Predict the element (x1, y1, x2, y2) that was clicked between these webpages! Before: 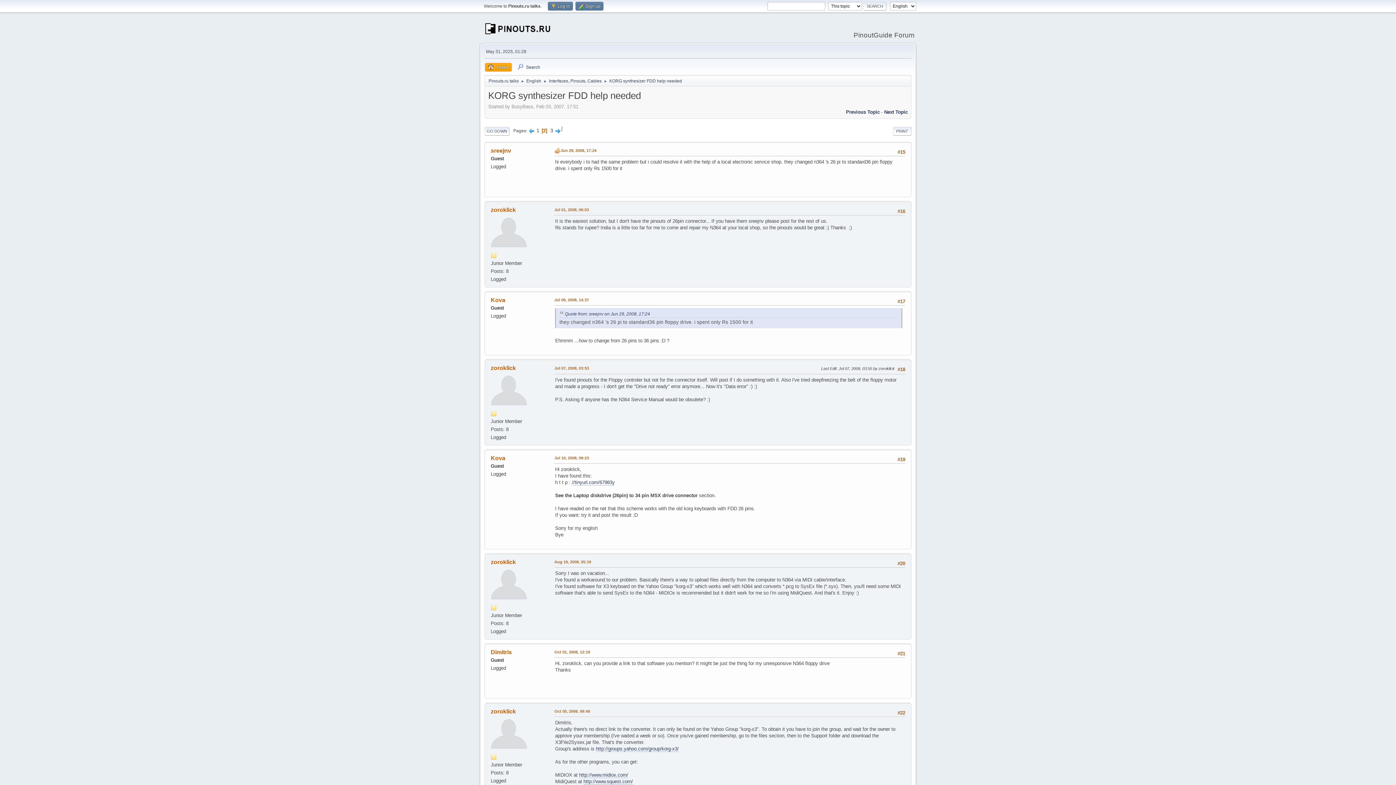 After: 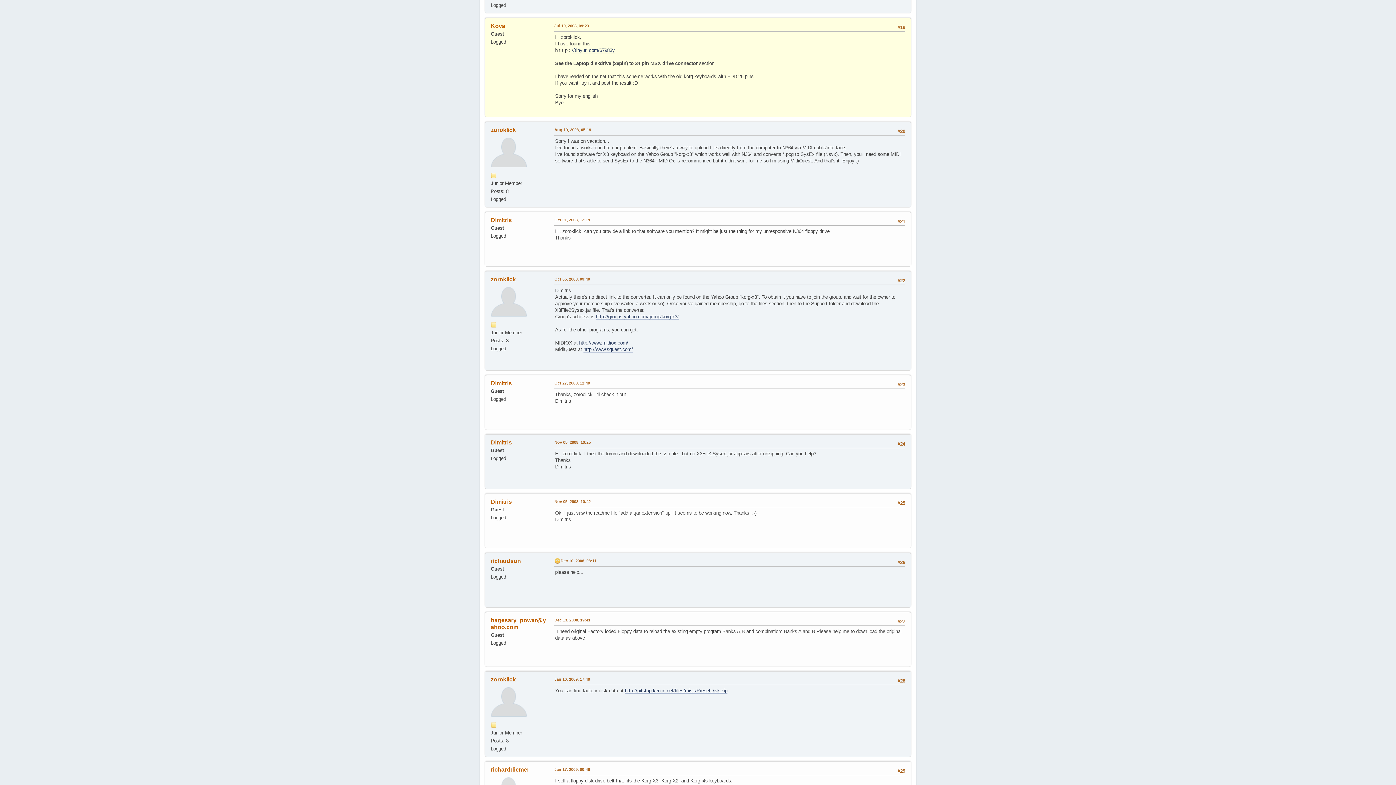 Action: bbox: (554, 455, 589, 461) label: Jul 10, 2008, 09:23